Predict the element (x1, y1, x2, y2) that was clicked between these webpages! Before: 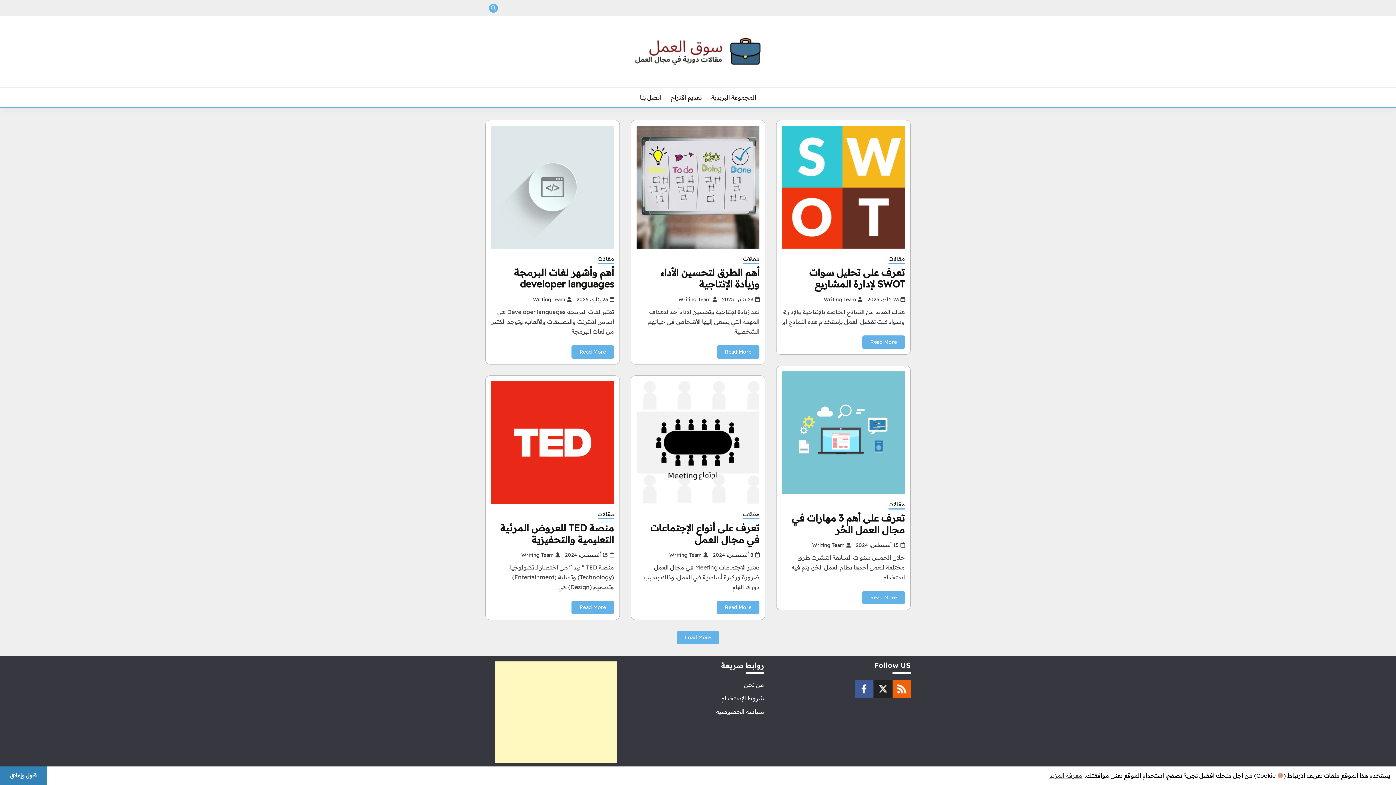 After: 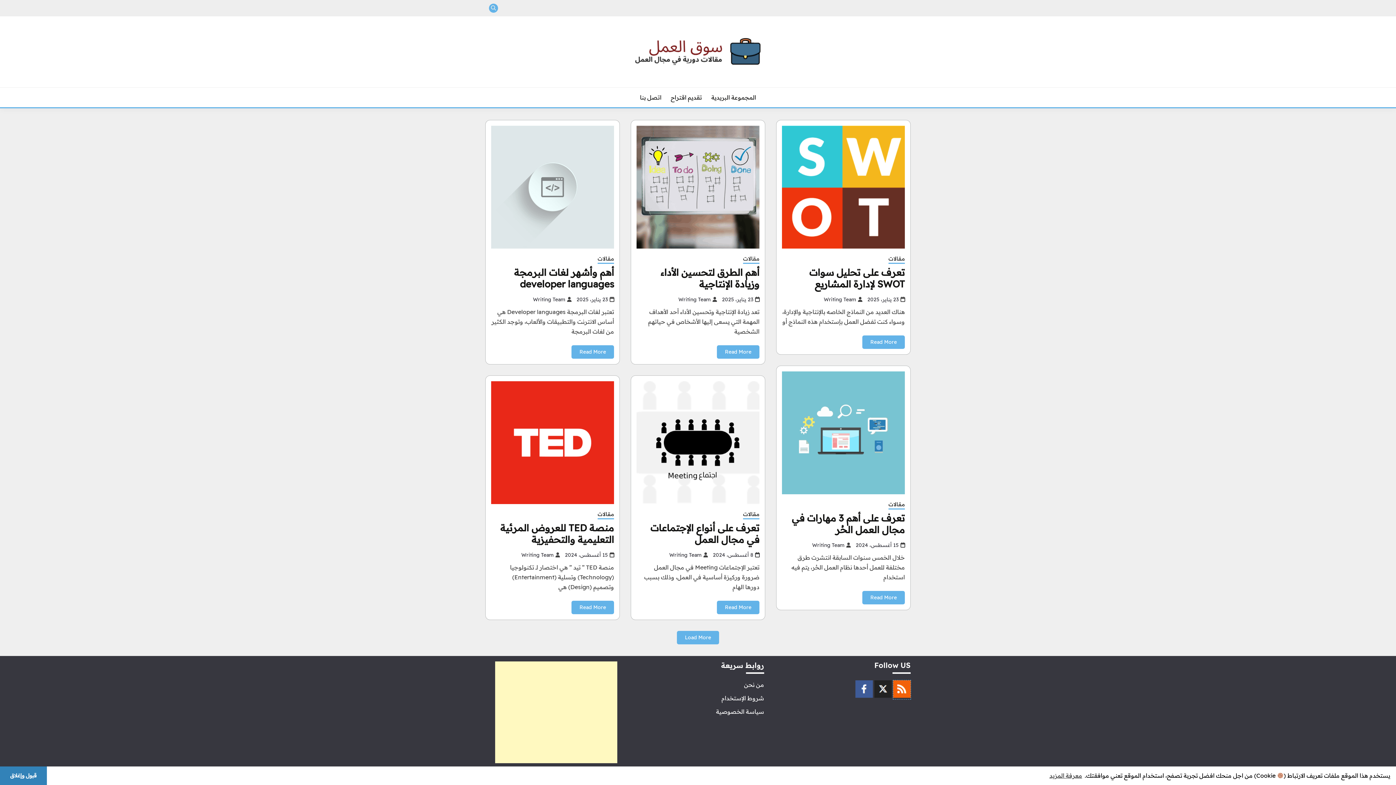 Action: bbox: (893, 692, 910, 699)